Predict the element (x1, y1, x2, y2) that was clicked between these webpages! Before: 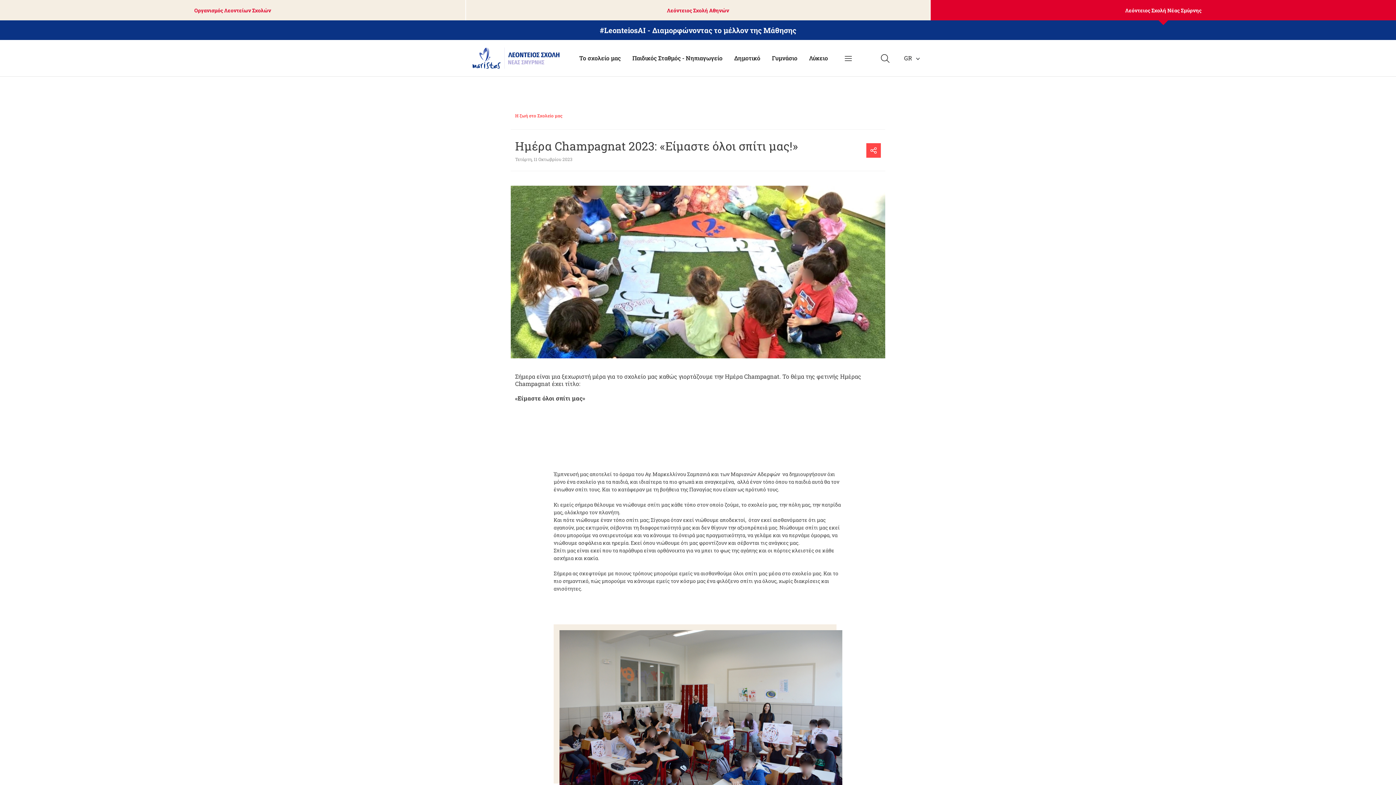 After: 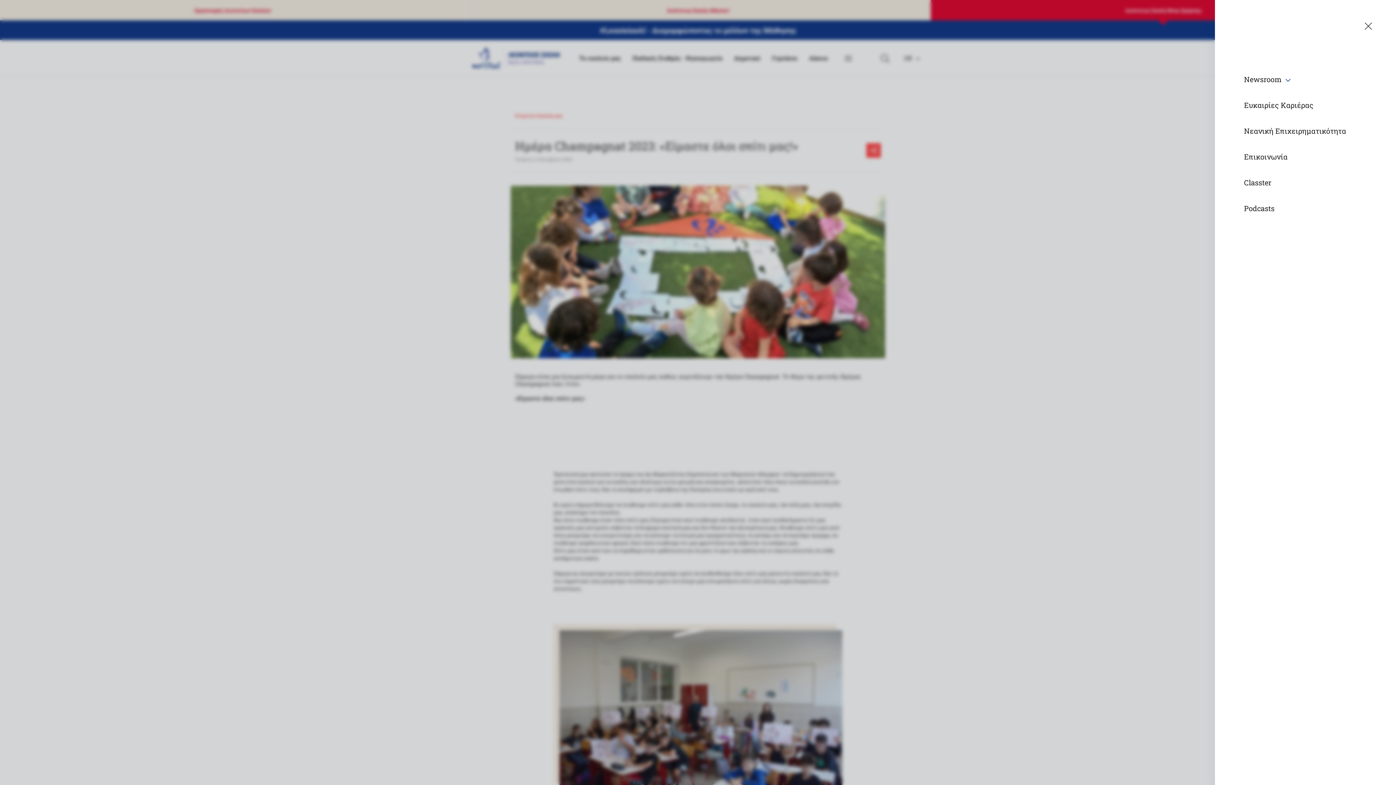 Action: bbox: (841, 53, 856, 62)